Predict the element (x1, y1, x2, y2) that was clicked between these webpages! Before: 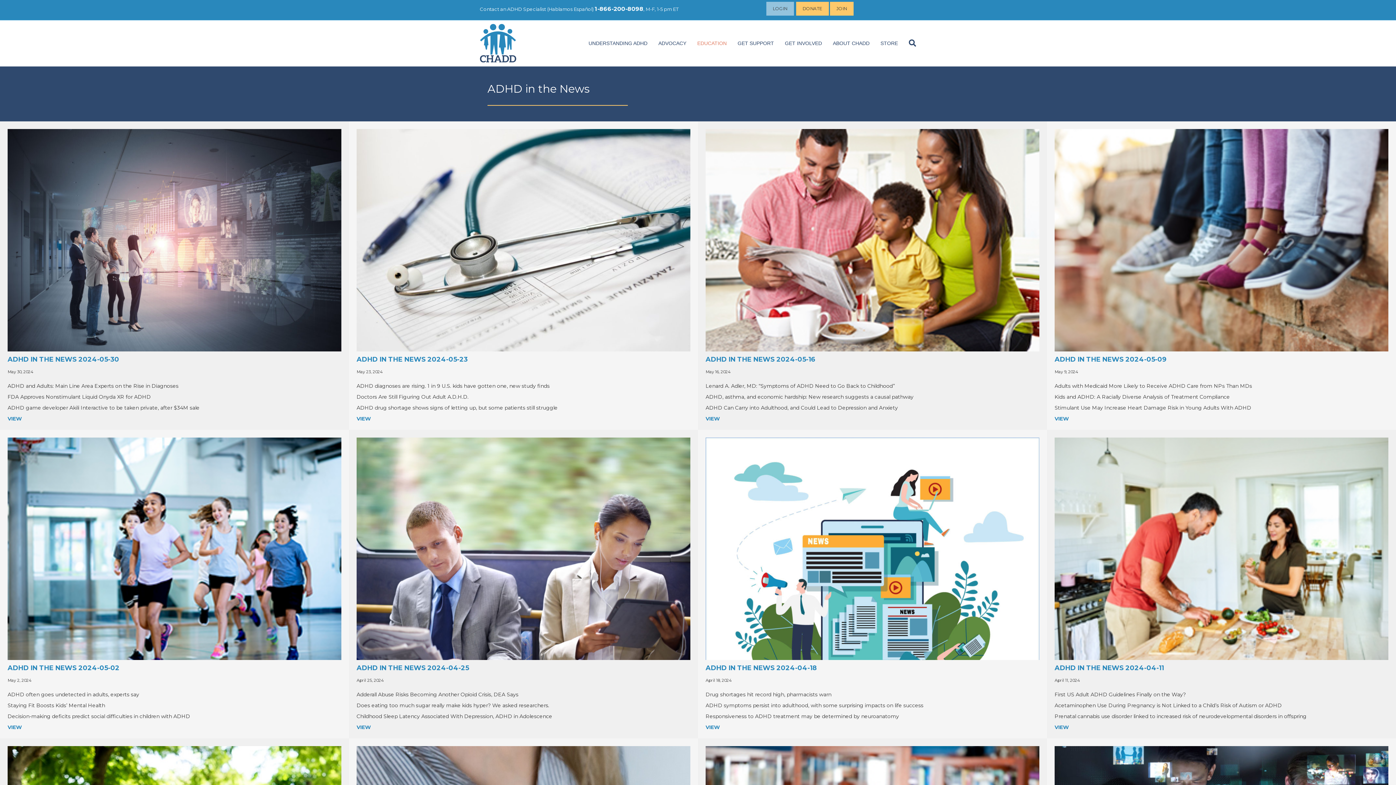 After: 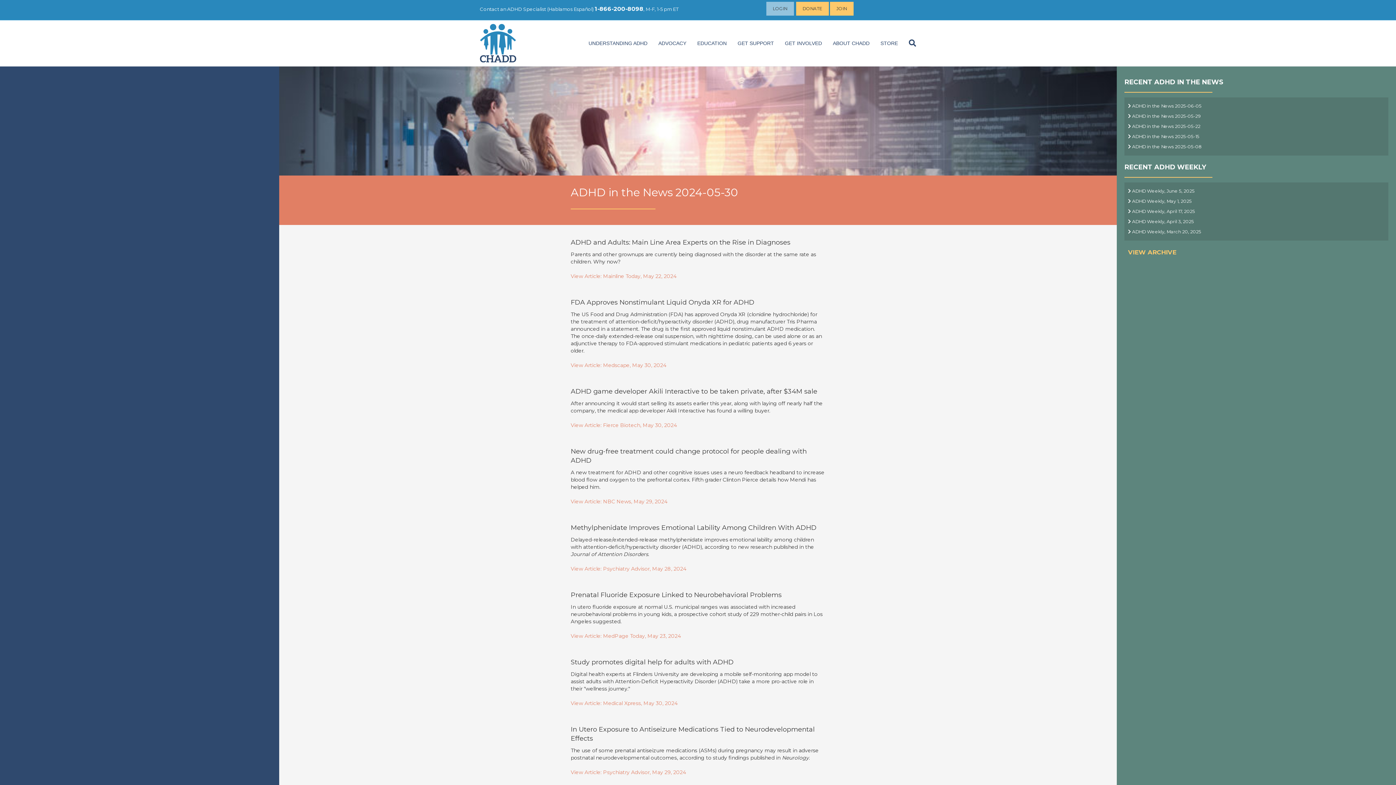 Action: label: ADHD IN THE NEWS 2024-05-30 bbox: (7, 129, 341, 364)